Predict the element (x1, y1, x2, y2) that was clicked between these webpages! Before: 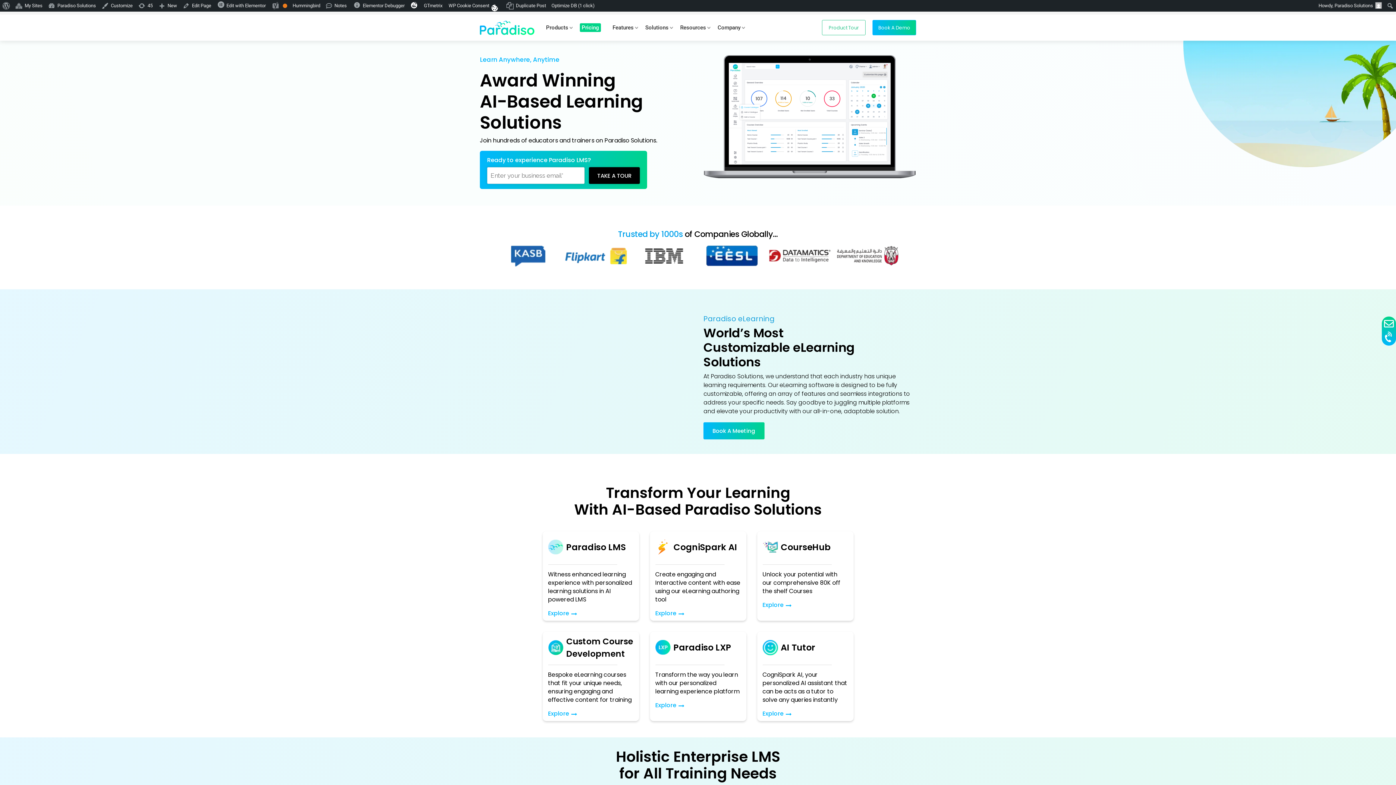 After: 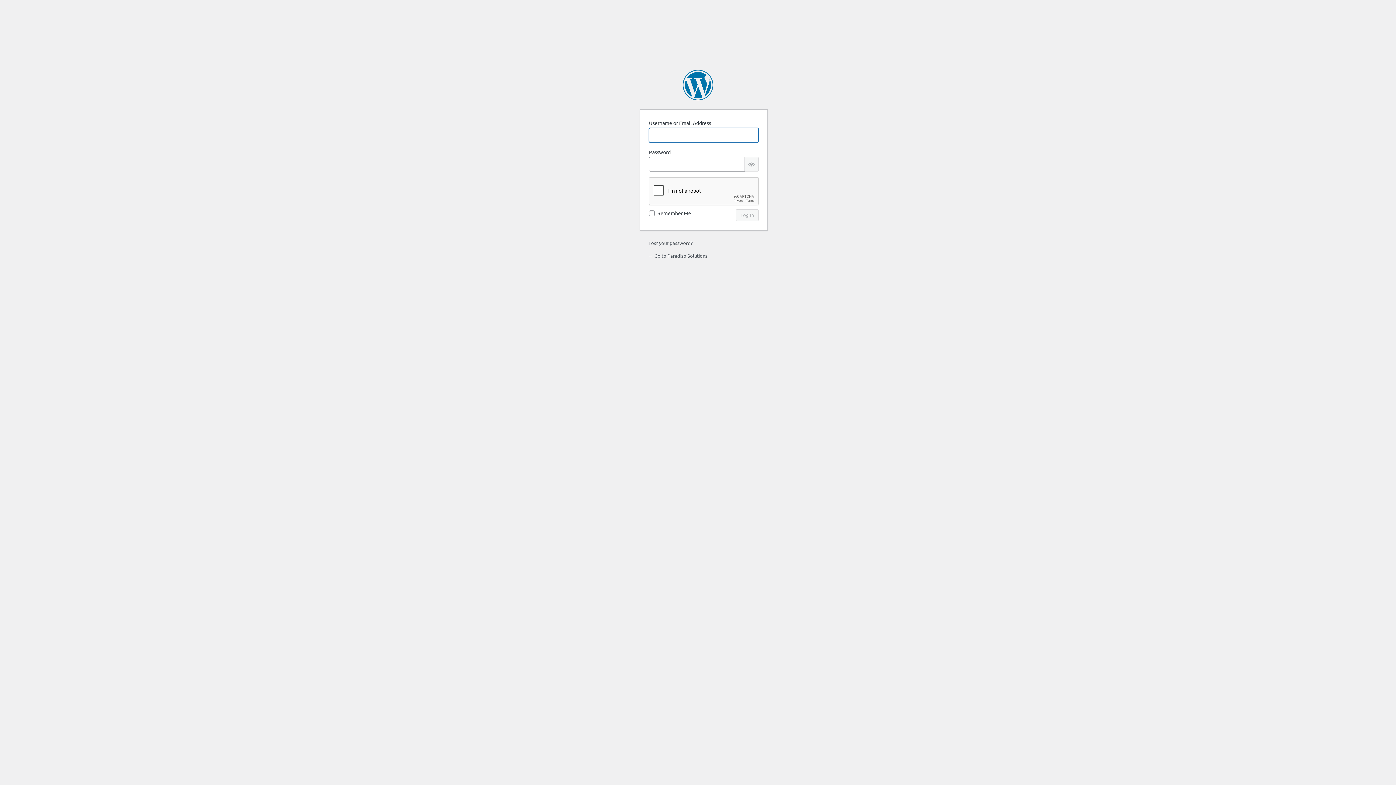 Action: label: New bbox: (155, 0, 180, 11)